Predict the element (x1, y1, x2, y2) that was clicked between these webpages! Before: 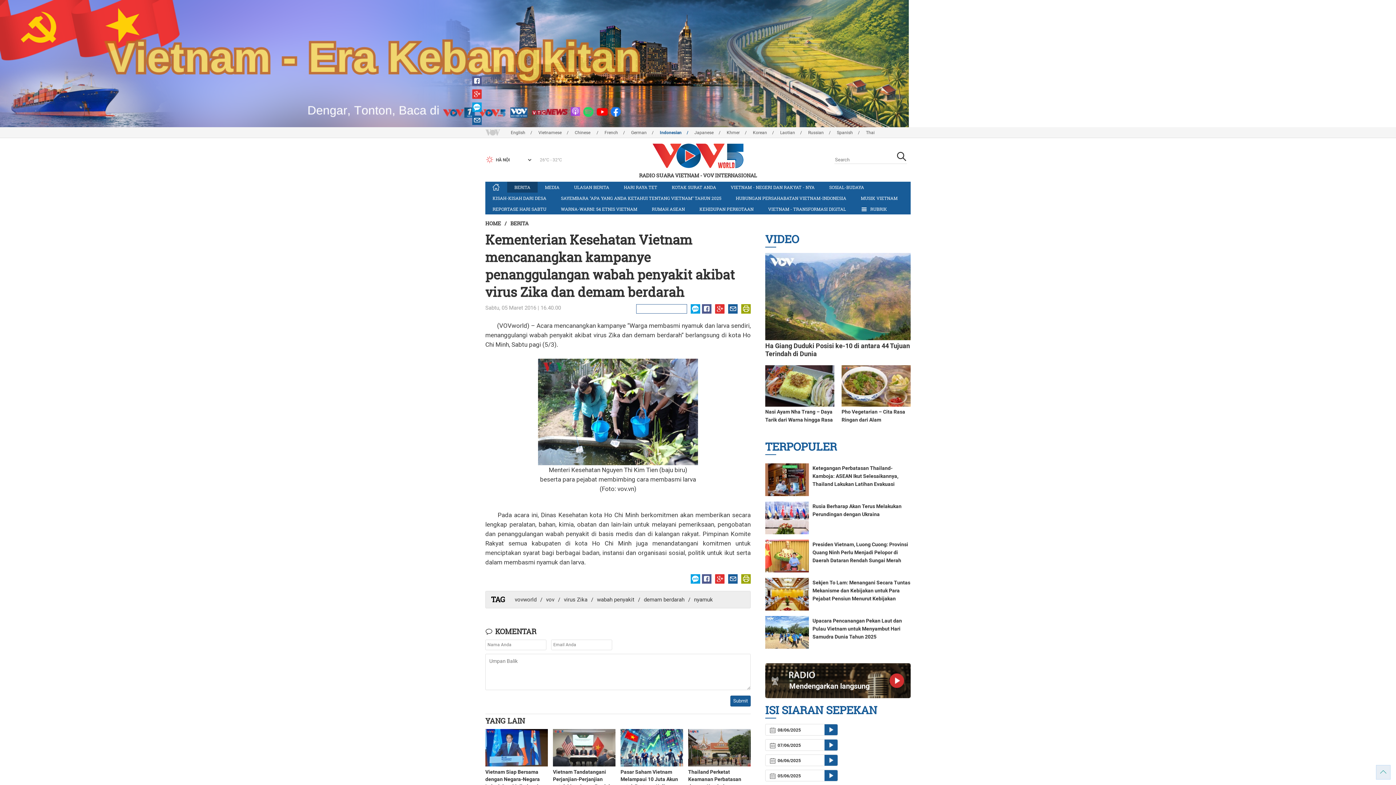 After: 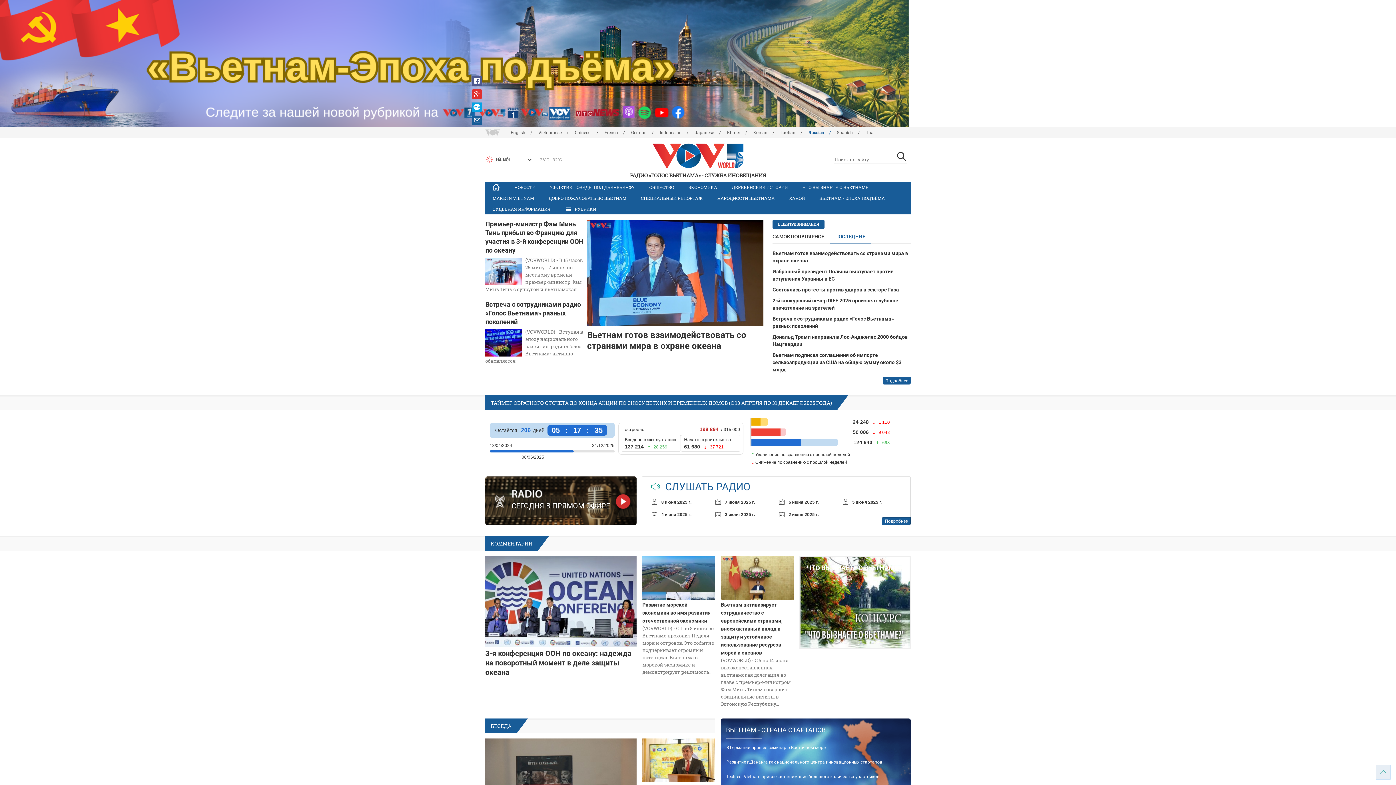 Action: label: Russian bbox: (808, 130, 836, 135)